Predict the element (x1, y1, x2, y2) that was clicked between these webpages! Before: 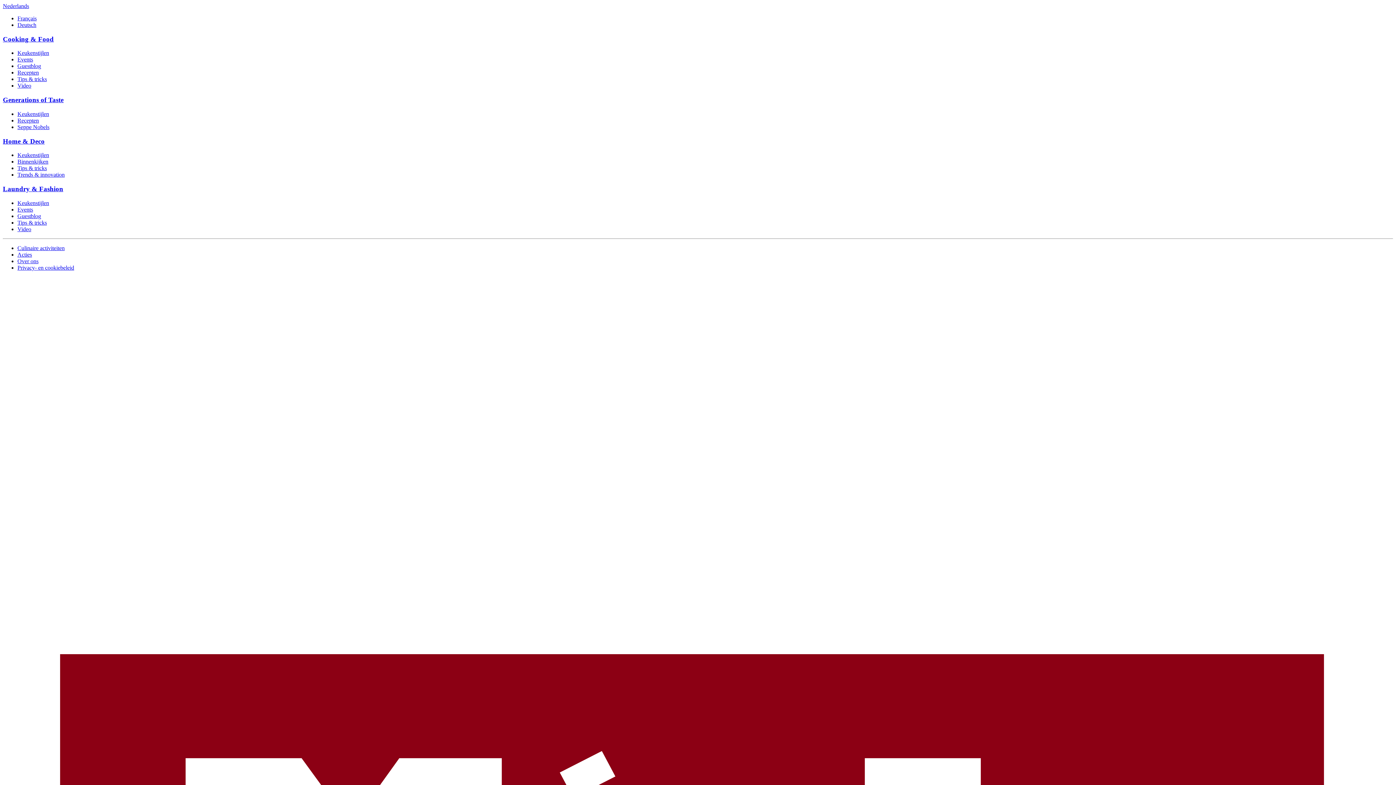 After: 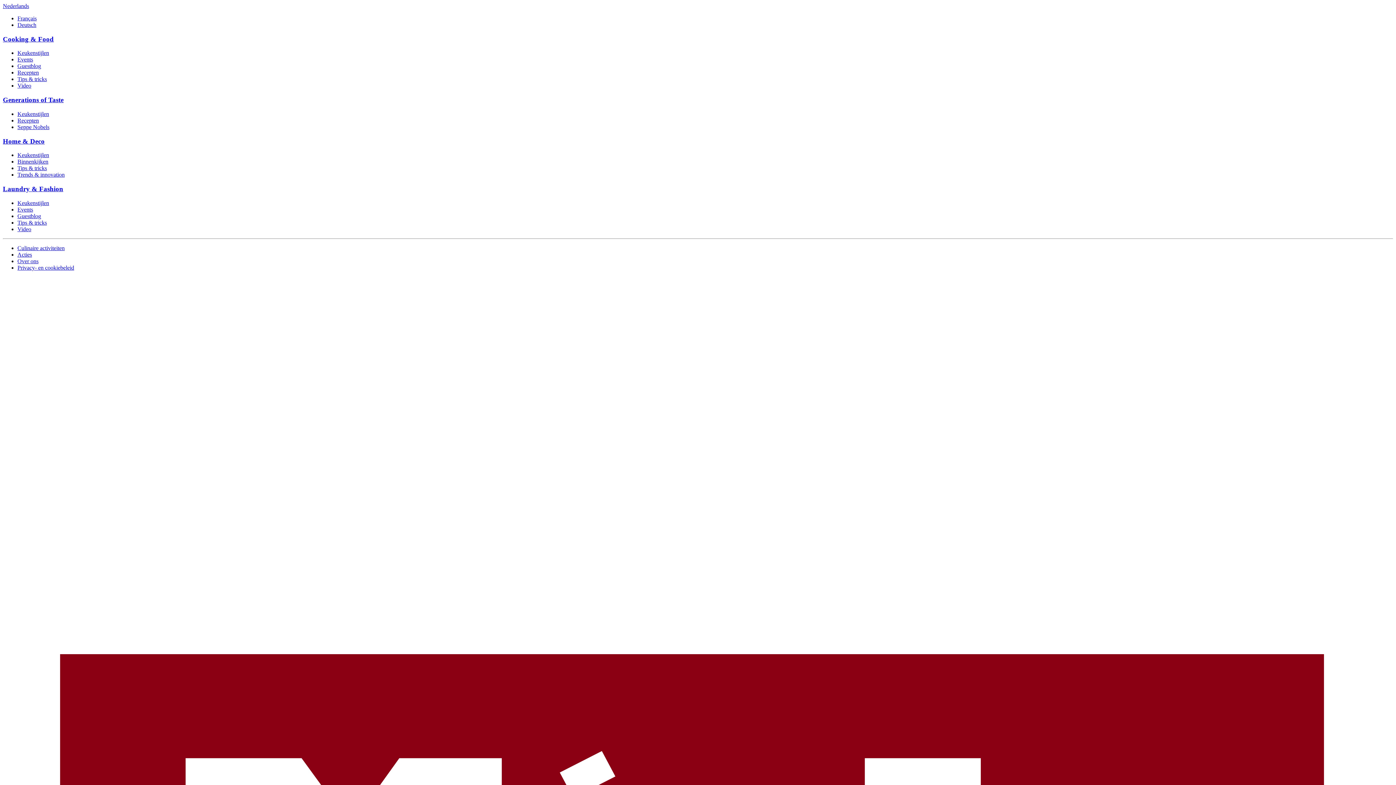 Action: bbox: (2, 96, 63, 103) label: Generations of Taste